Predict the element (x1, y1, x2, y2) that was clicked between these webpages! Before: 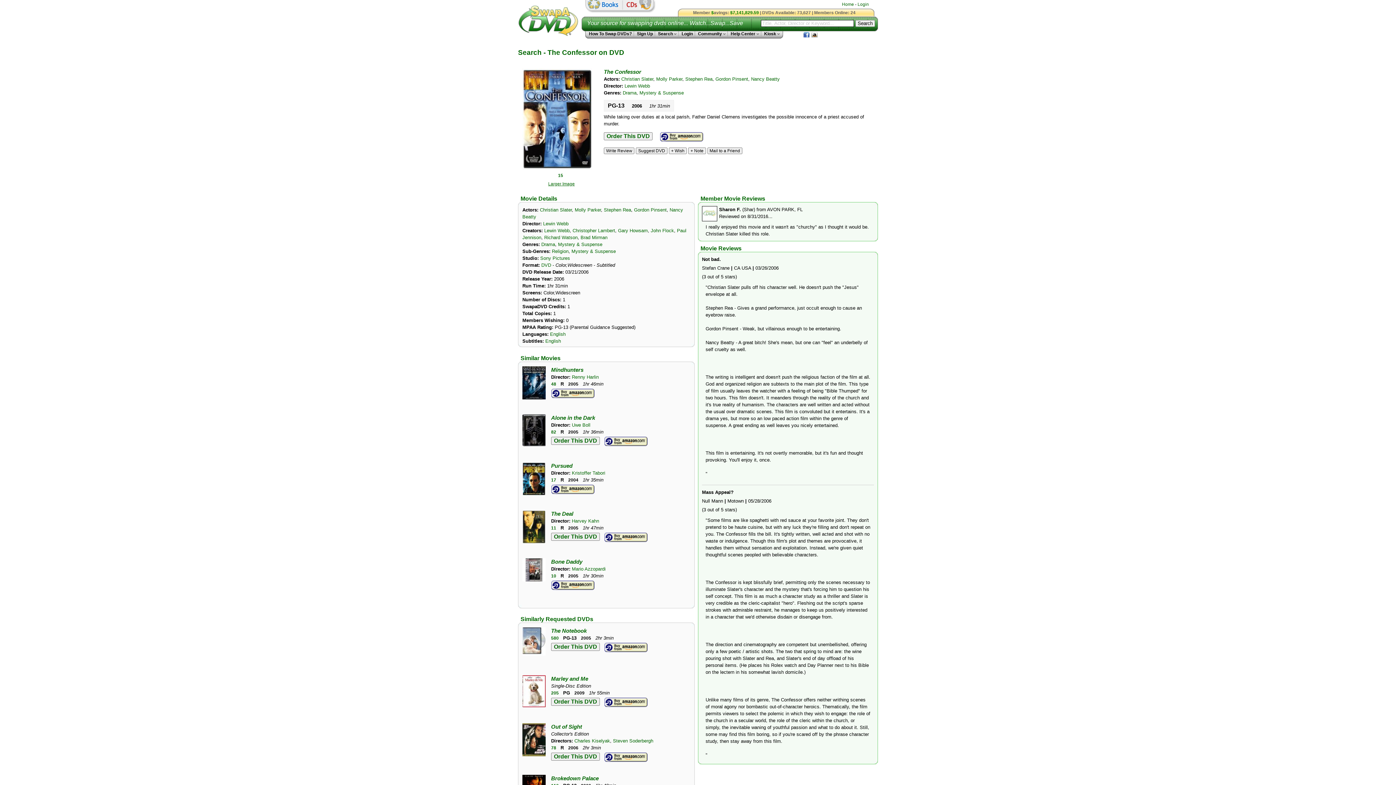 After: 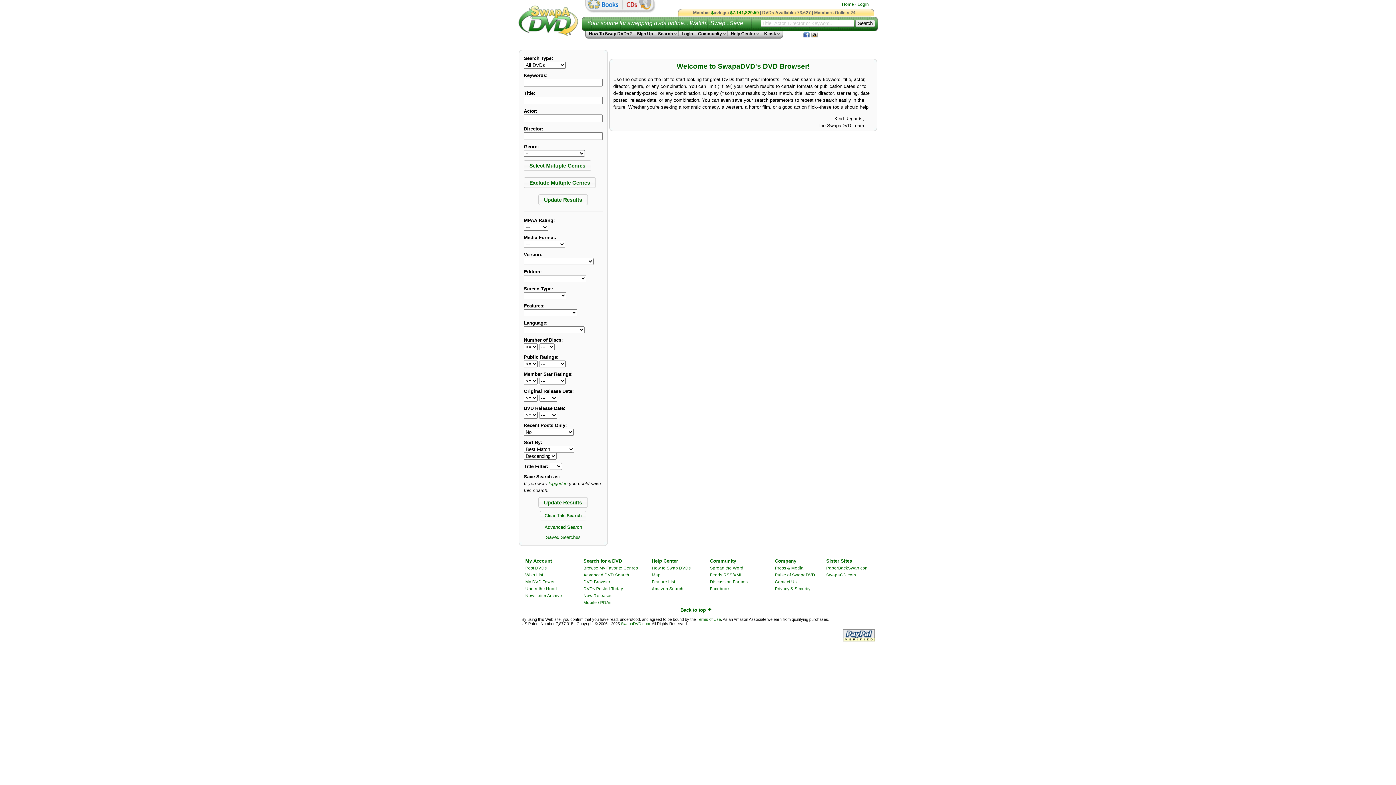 Action: bbox: (552, 248, 568, 254) label: Religion